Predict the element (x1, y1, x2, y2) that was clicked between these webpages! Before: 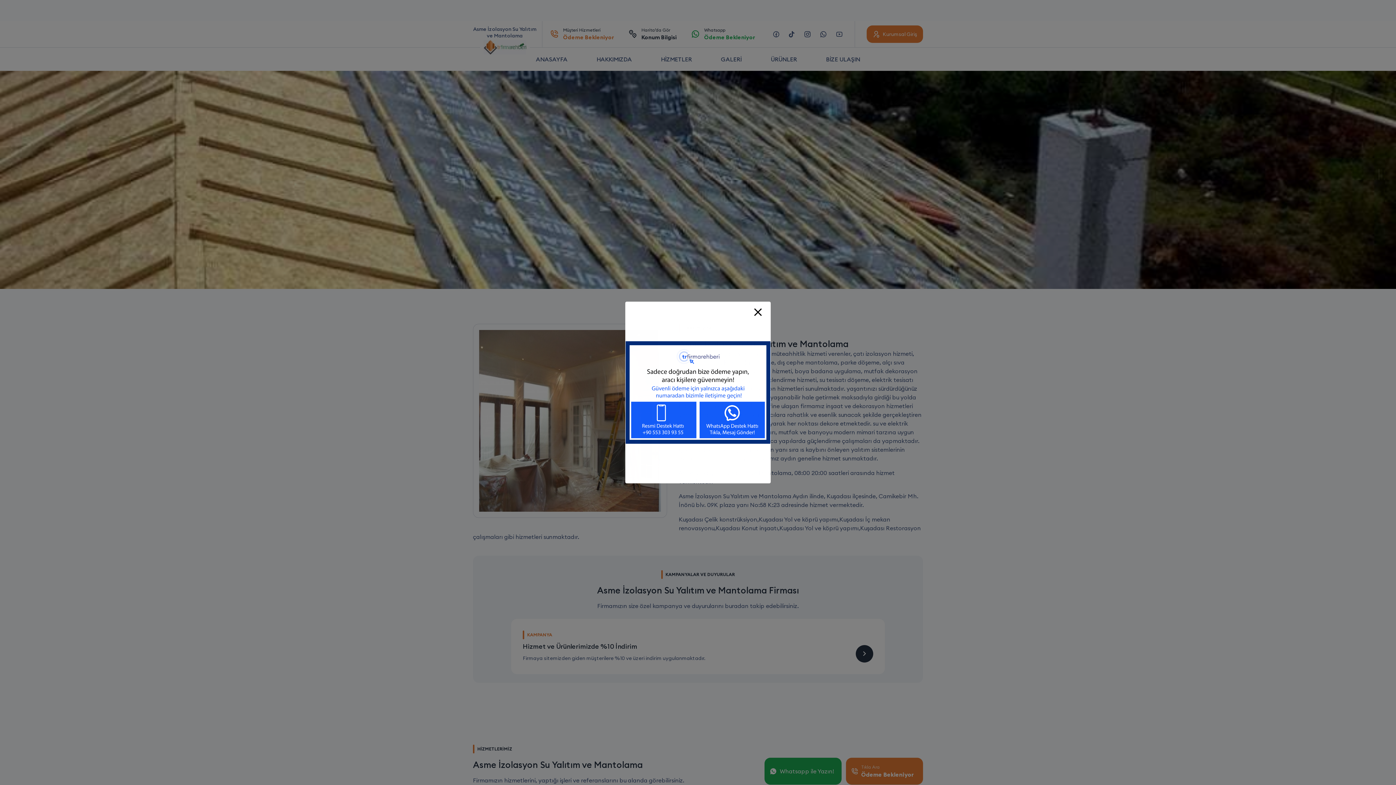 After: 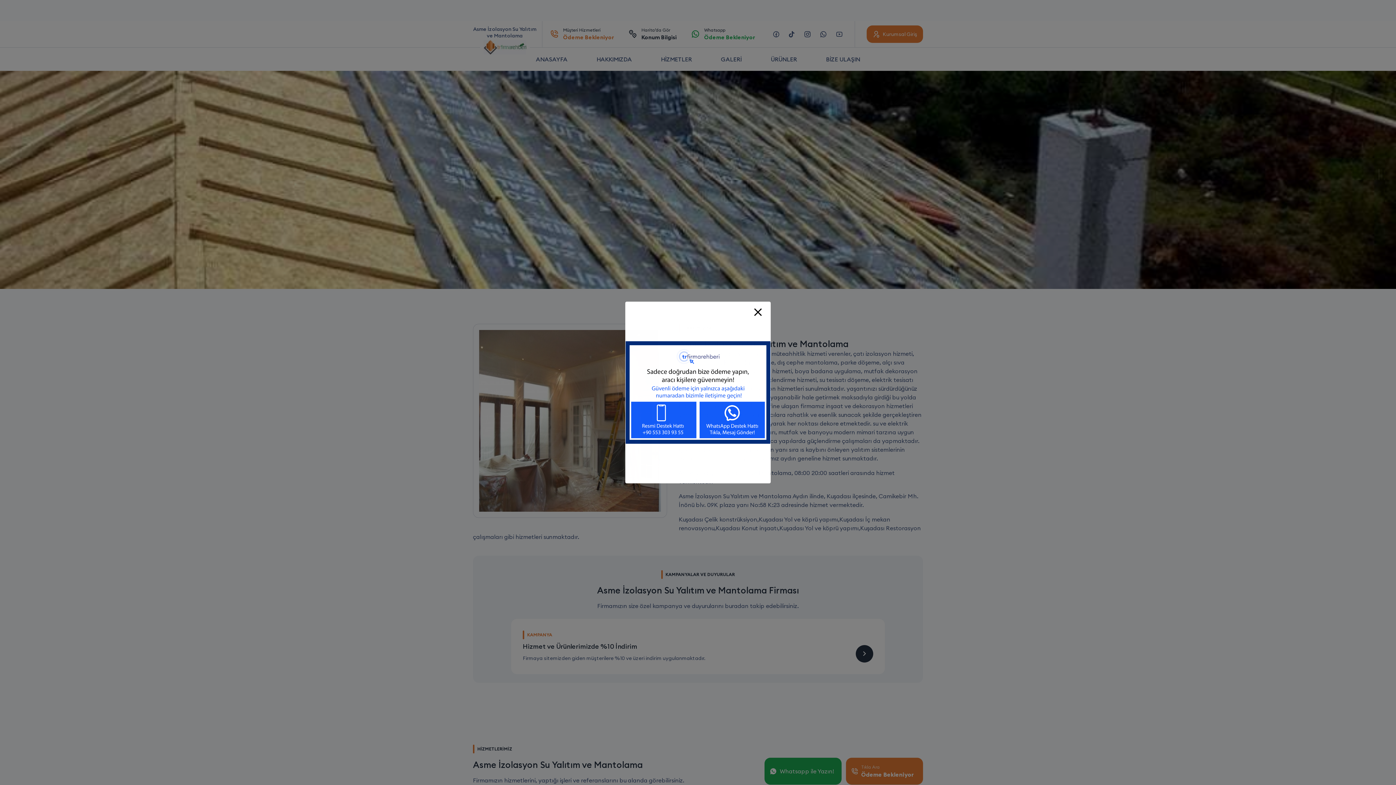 Action: bbox: (625, 341, 770, 444)